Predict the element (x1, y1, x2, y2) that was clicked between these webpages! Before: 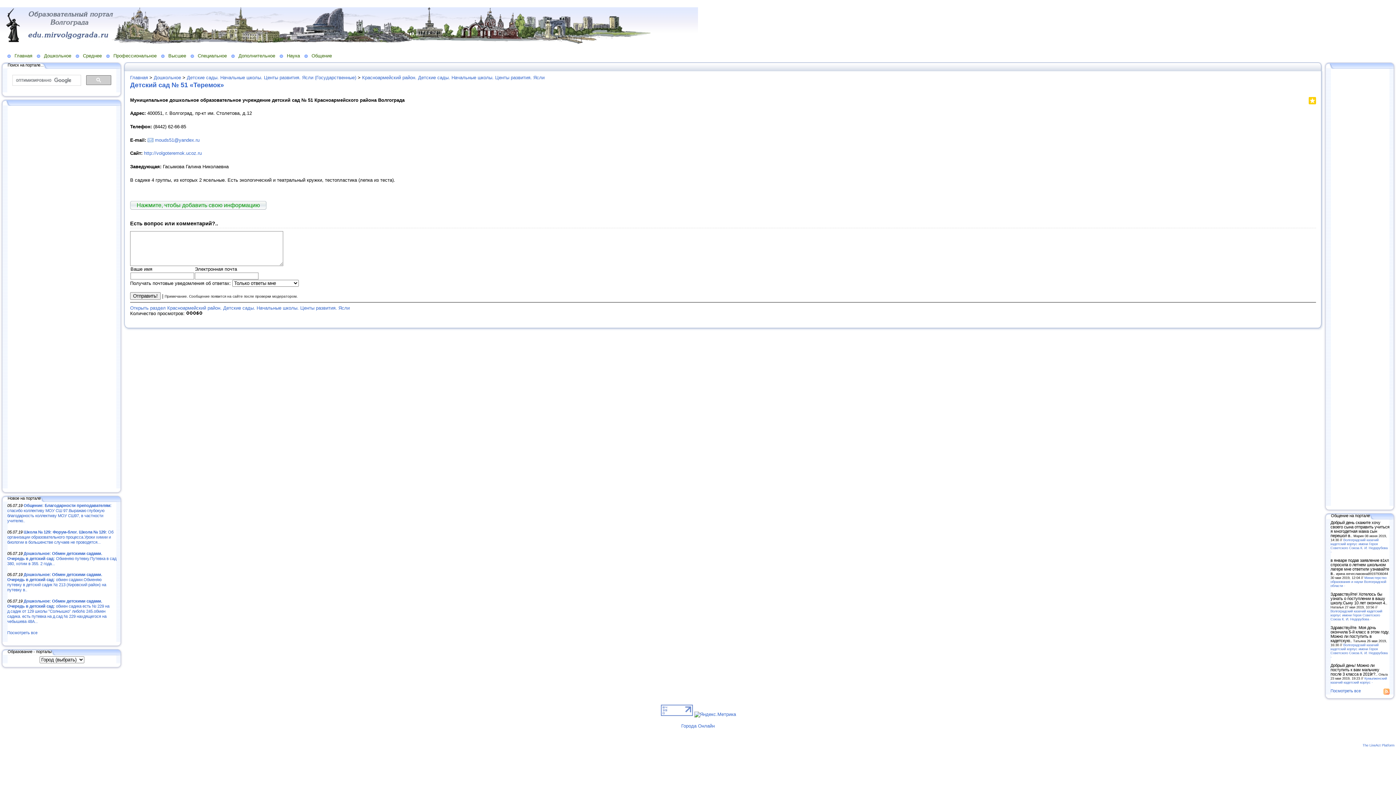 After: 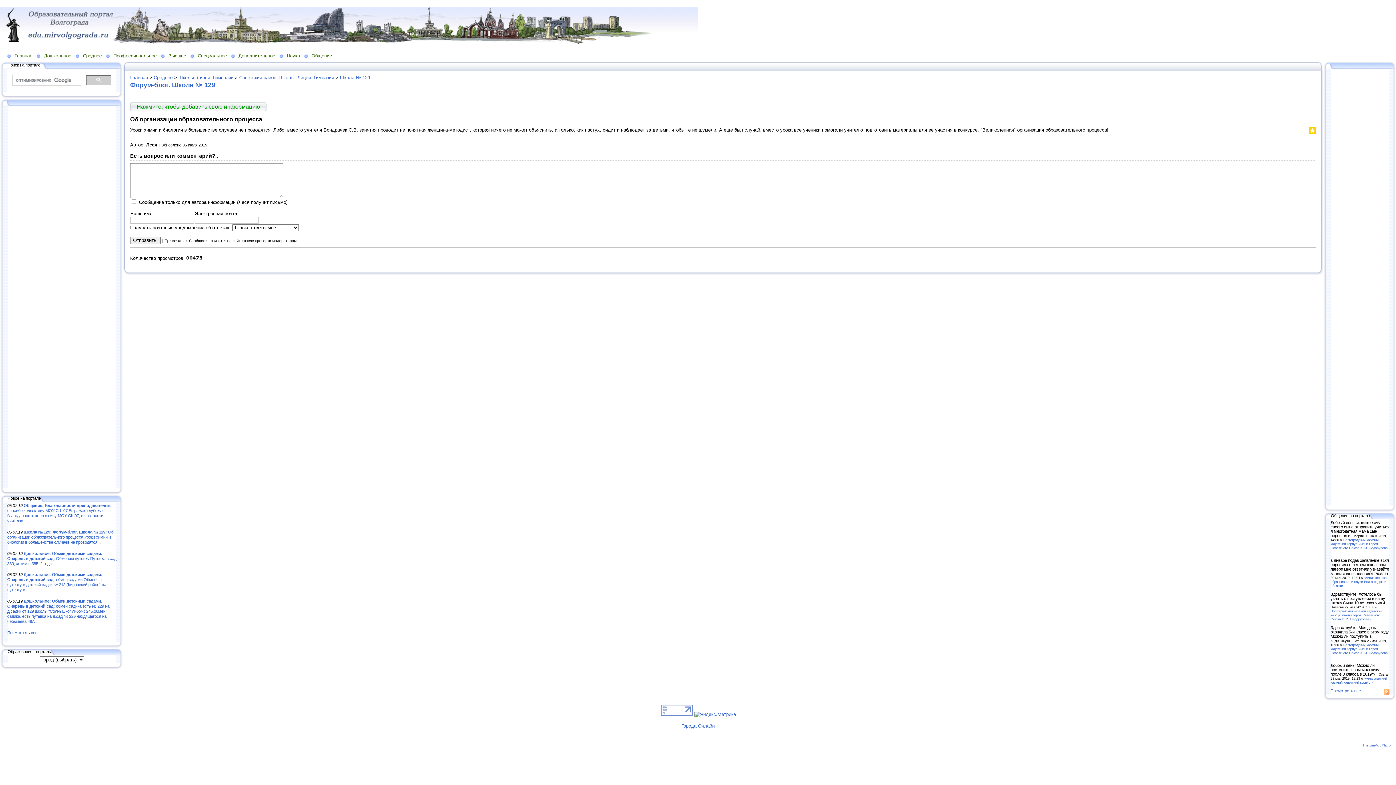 Action: label: Школа № 129: Форум-блог. Школа № 129: Об организации образовательного процесса.Уроки химии и биологии в большенстве случаев не проводятся... bbox: (7, 530, 113, 544)